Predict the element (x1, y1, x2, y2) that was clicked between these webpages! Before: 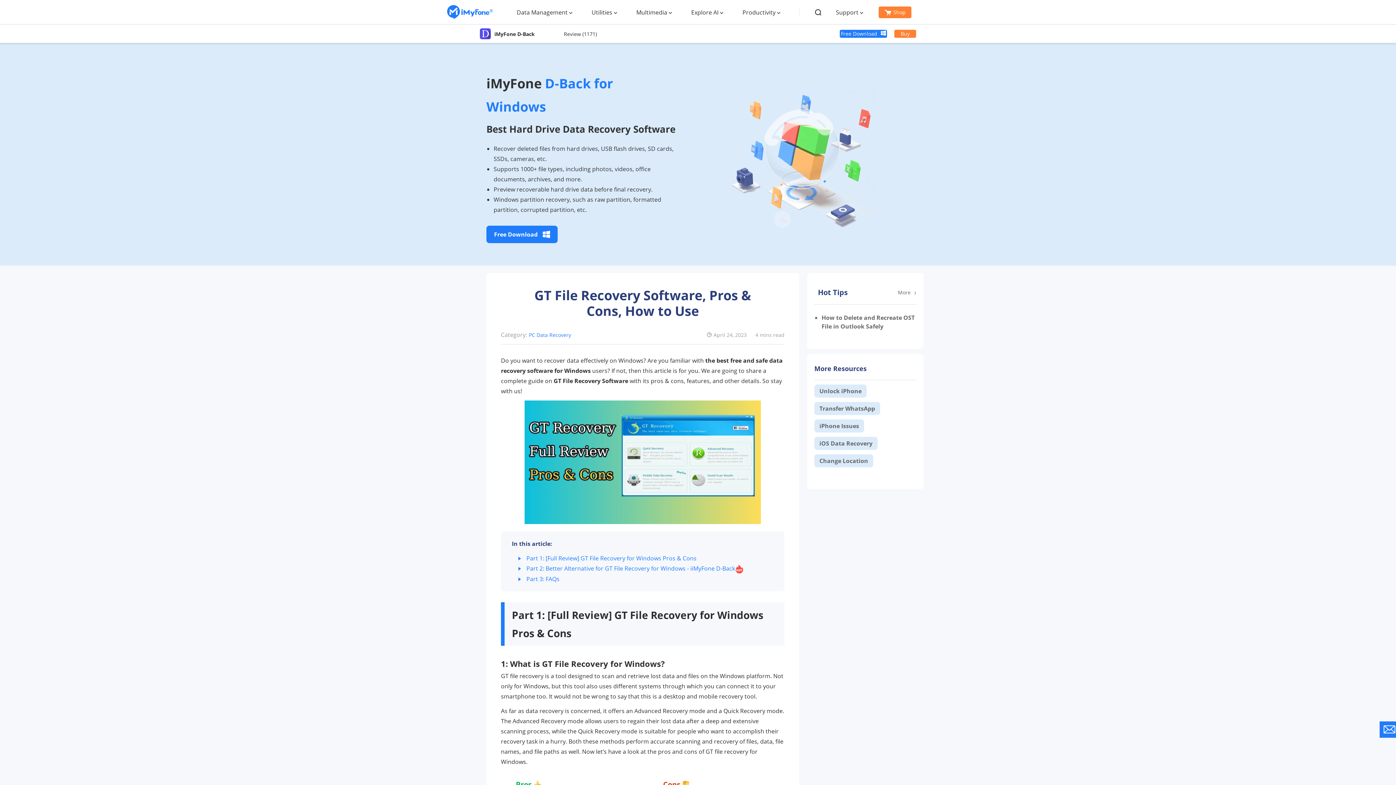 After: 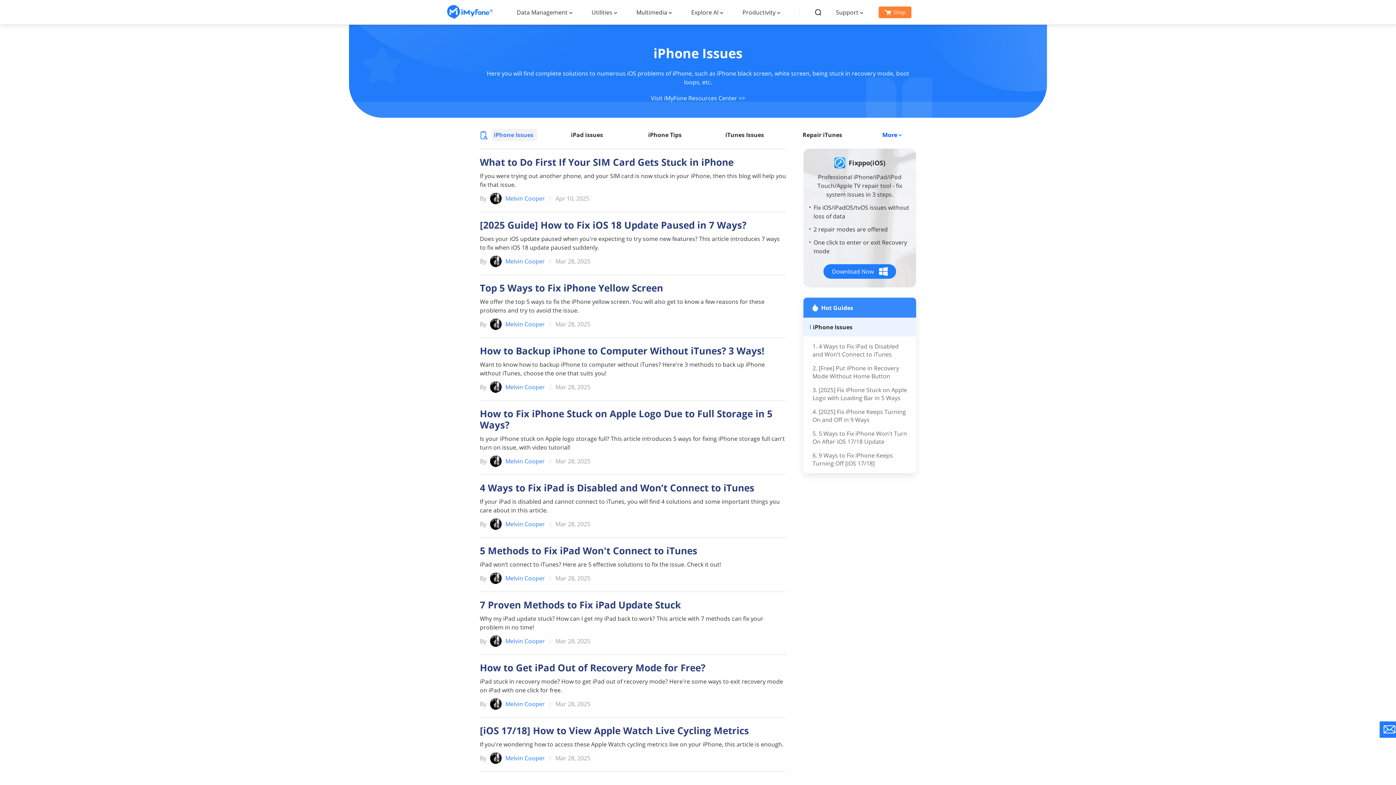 Action: label: iPhone Issues bbox: (814, 419, 864, 432)